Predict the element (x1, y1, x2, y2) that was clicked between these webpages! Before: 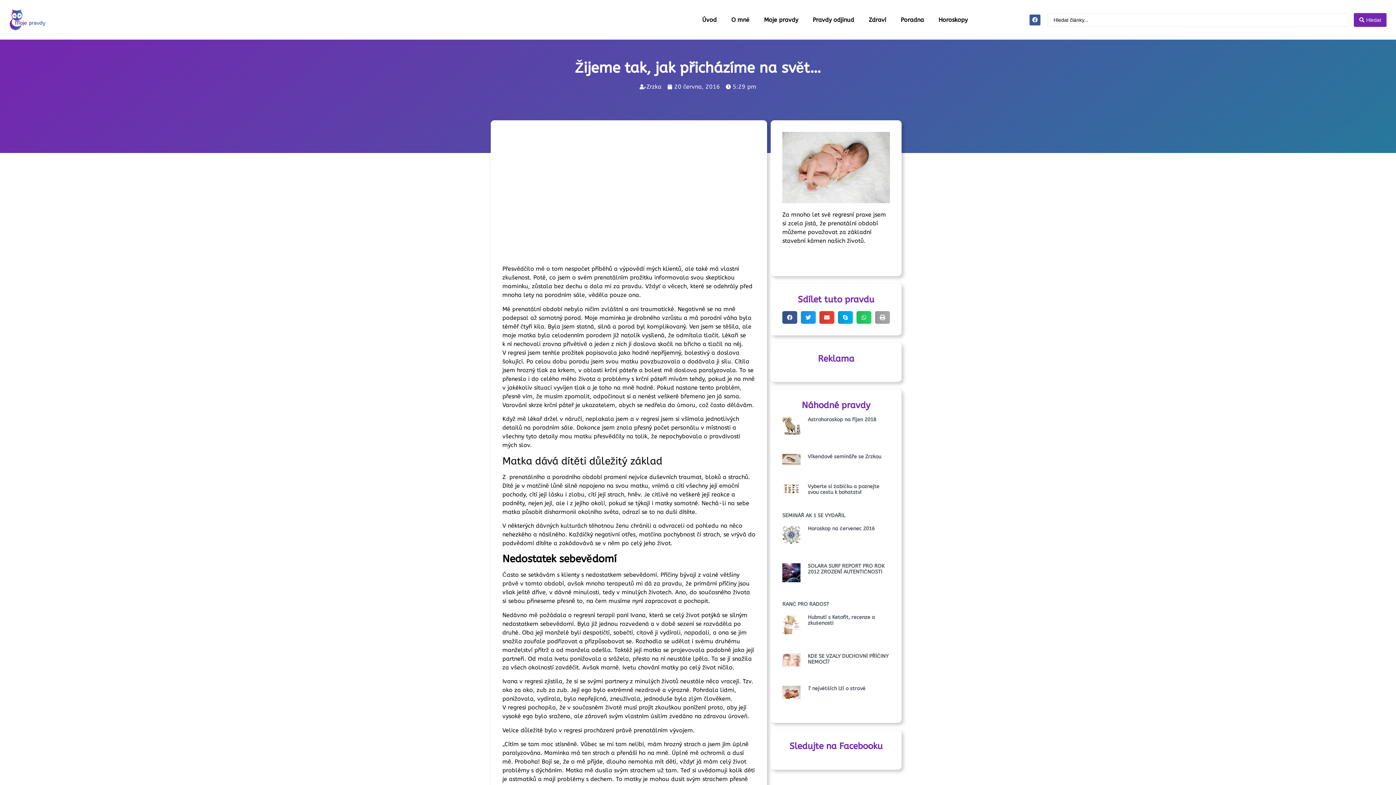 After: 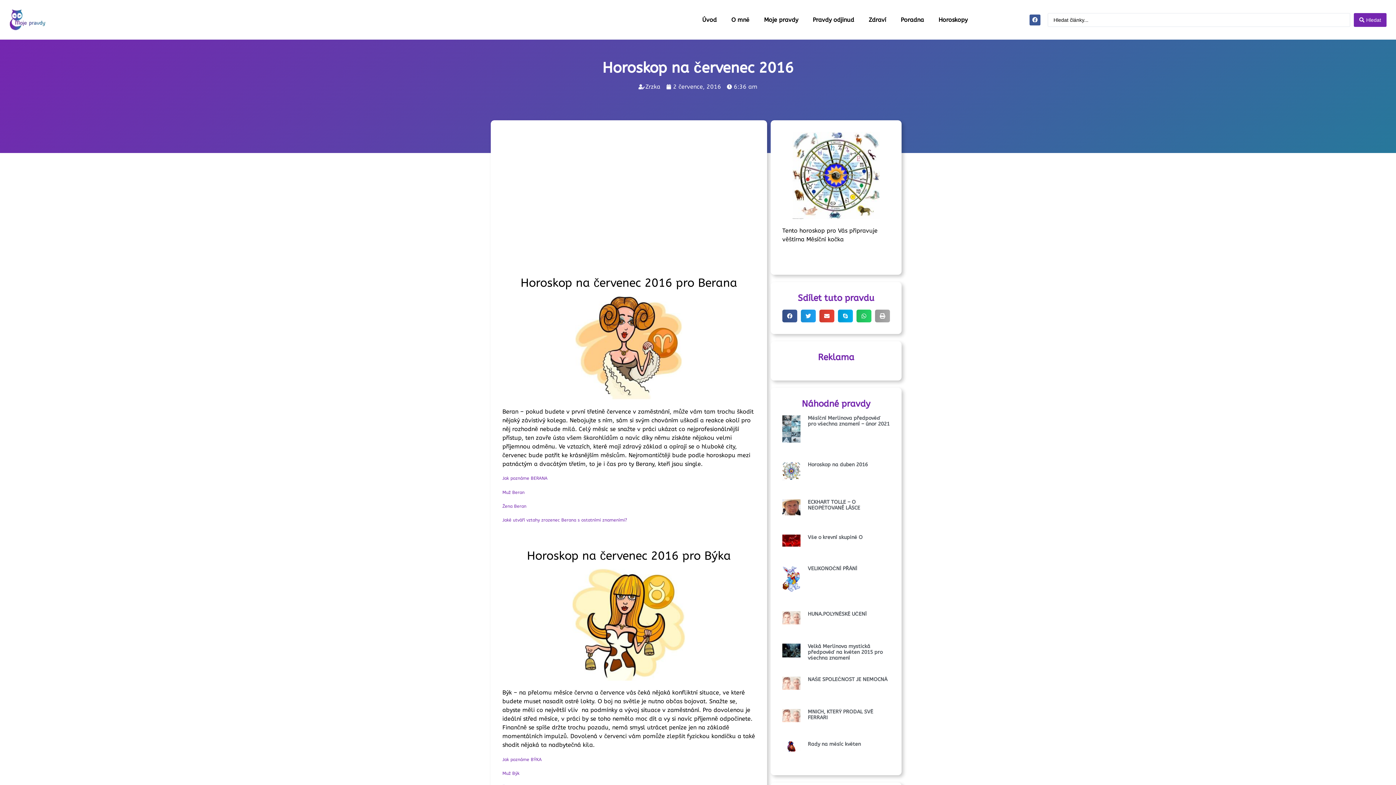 Action: bbox: (782, 526, 800, 556)